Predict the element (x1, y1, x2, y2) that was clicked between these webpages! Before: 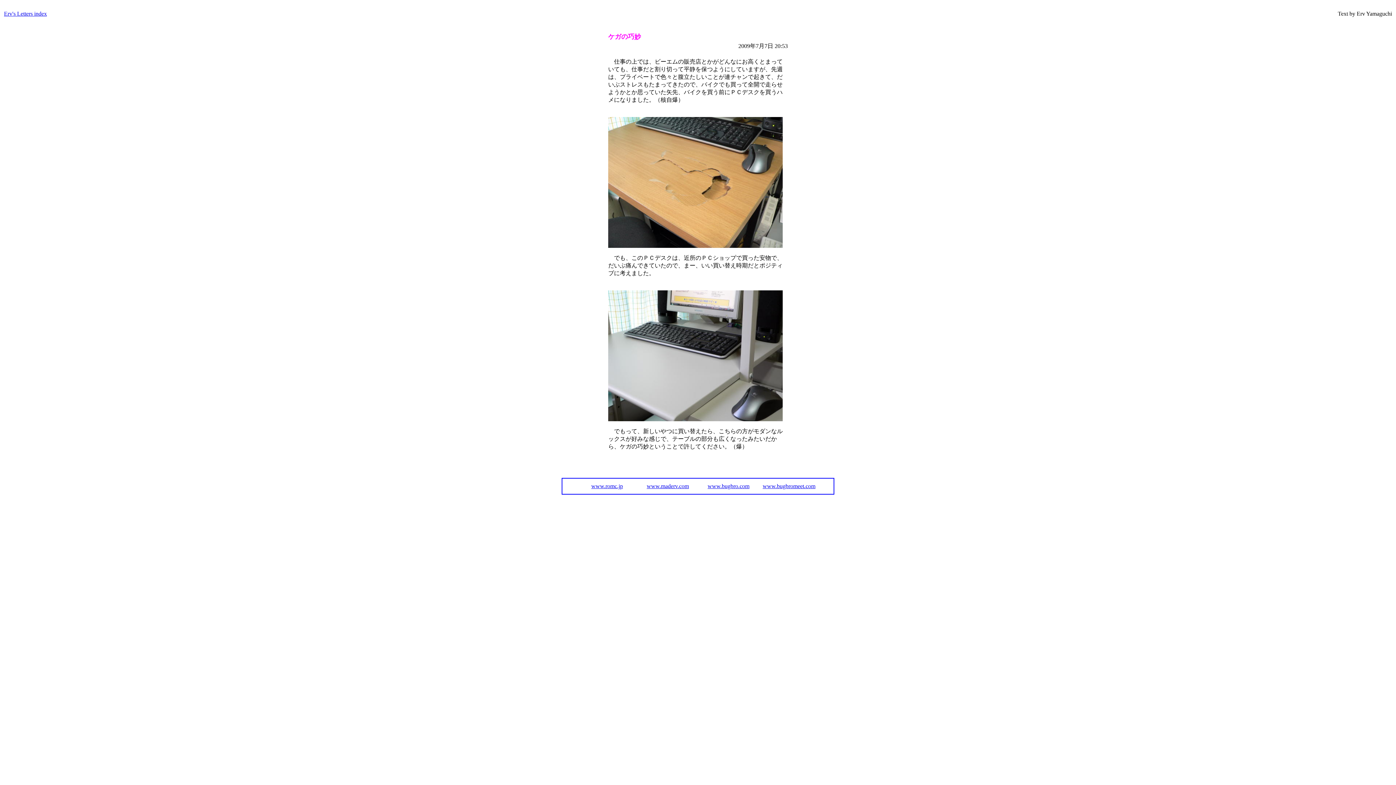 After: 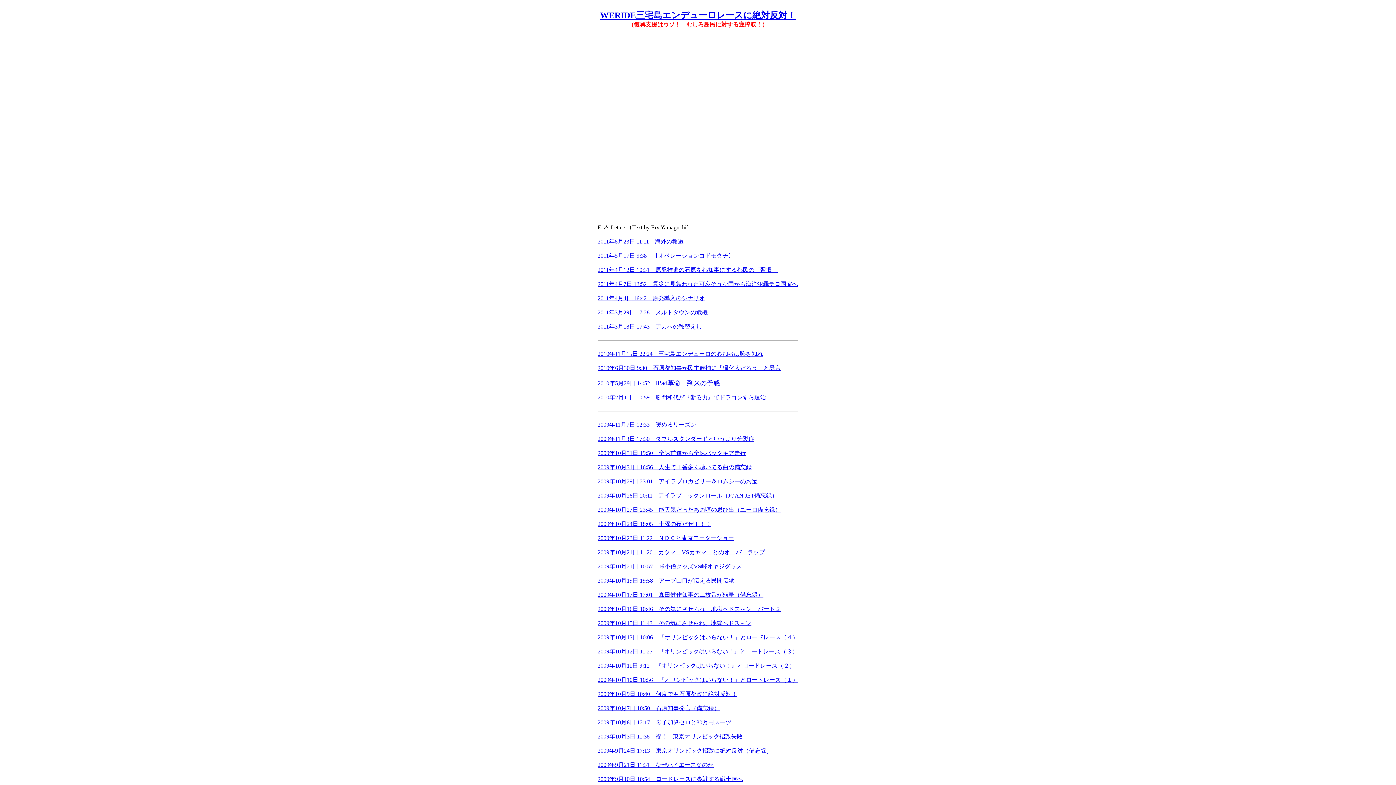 Action: bbox: (4, 10, 46, 16) label: Erv's Letters index